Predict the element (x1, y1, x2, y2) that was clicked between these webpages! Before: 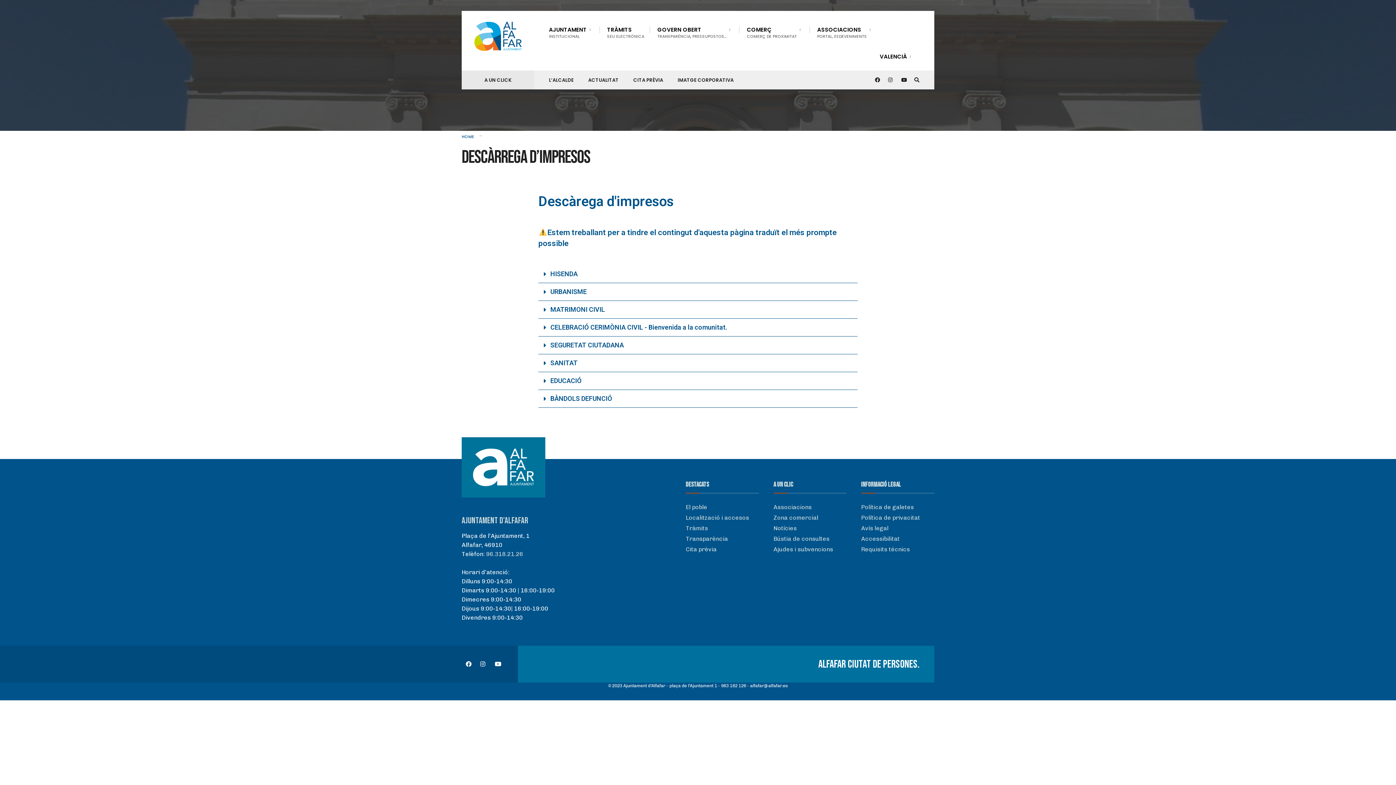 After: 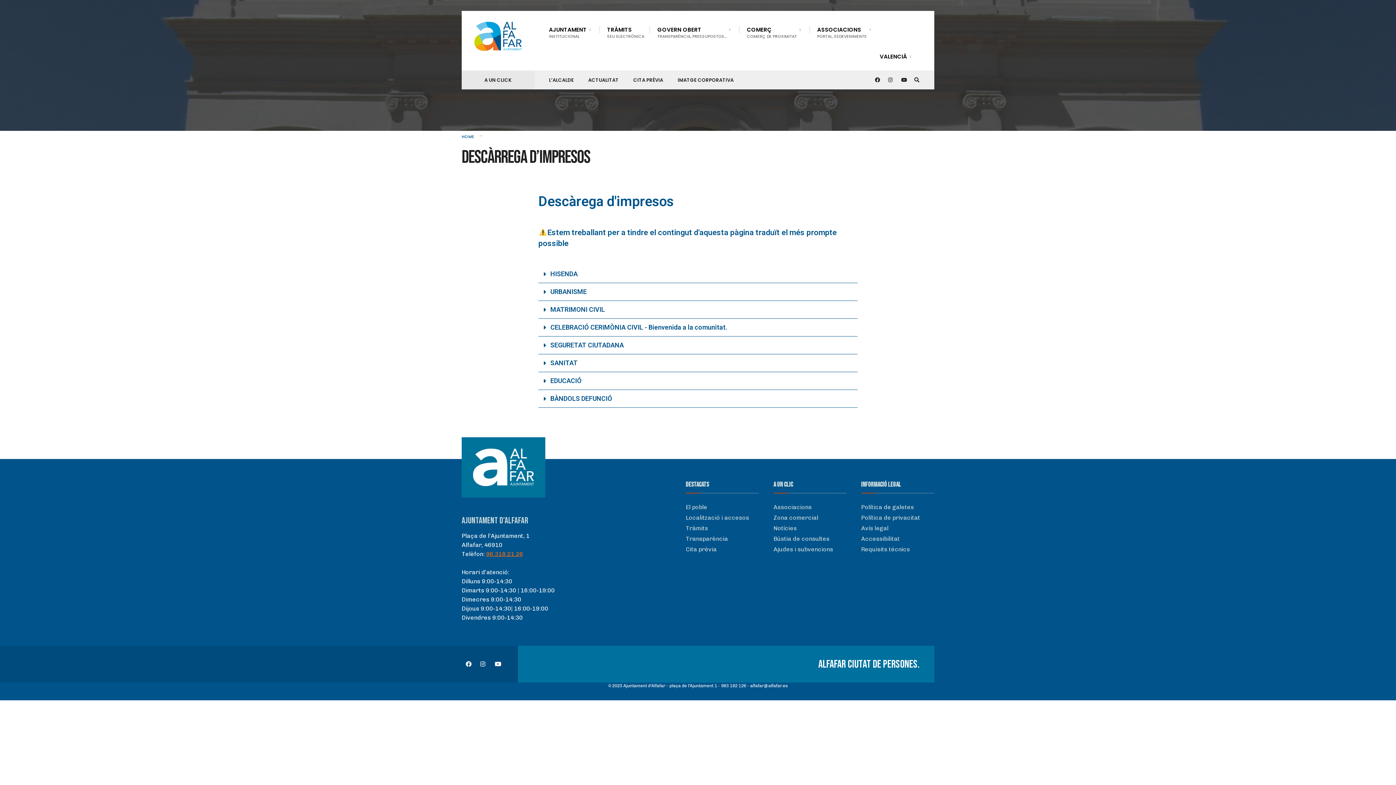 Action: label: 96.318.21.26 bbox: (486, 550, 523, 557)